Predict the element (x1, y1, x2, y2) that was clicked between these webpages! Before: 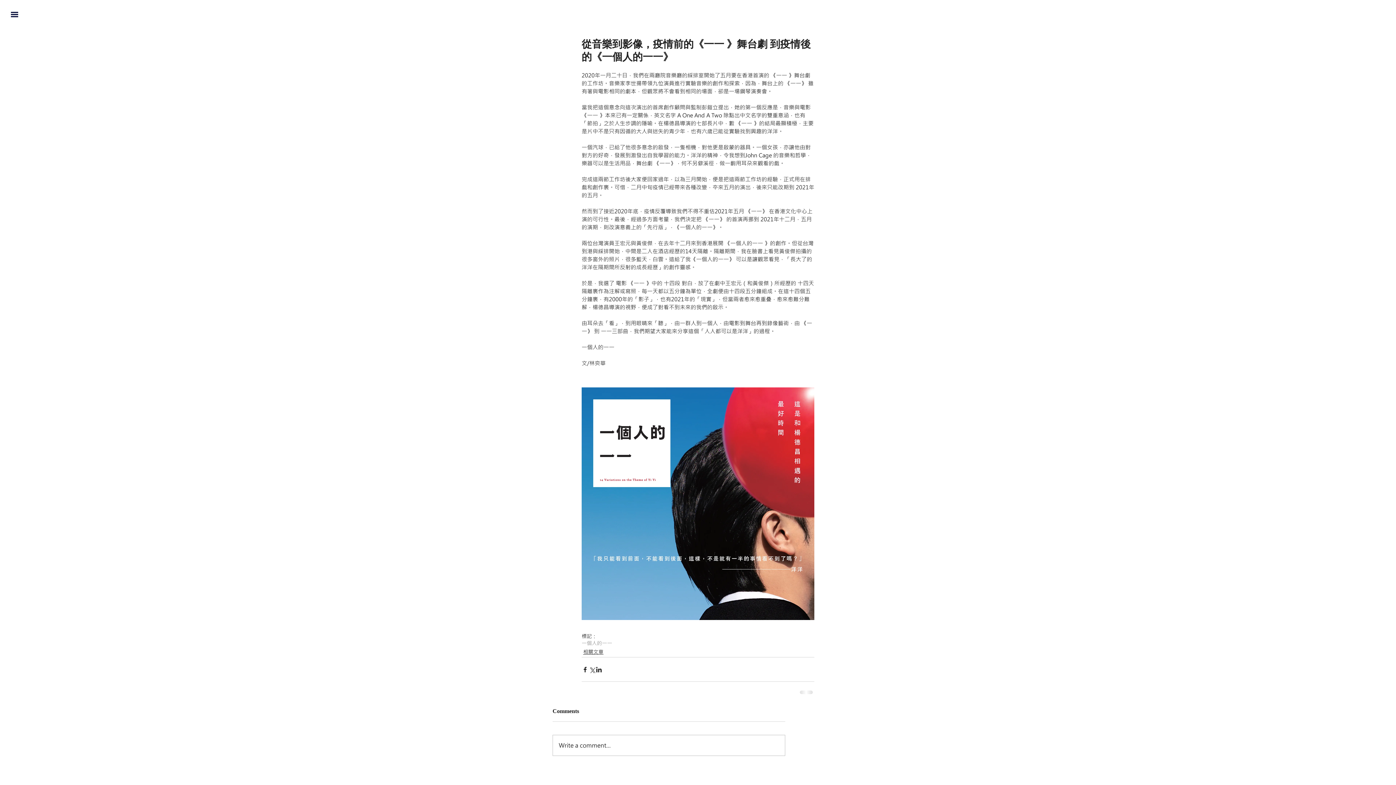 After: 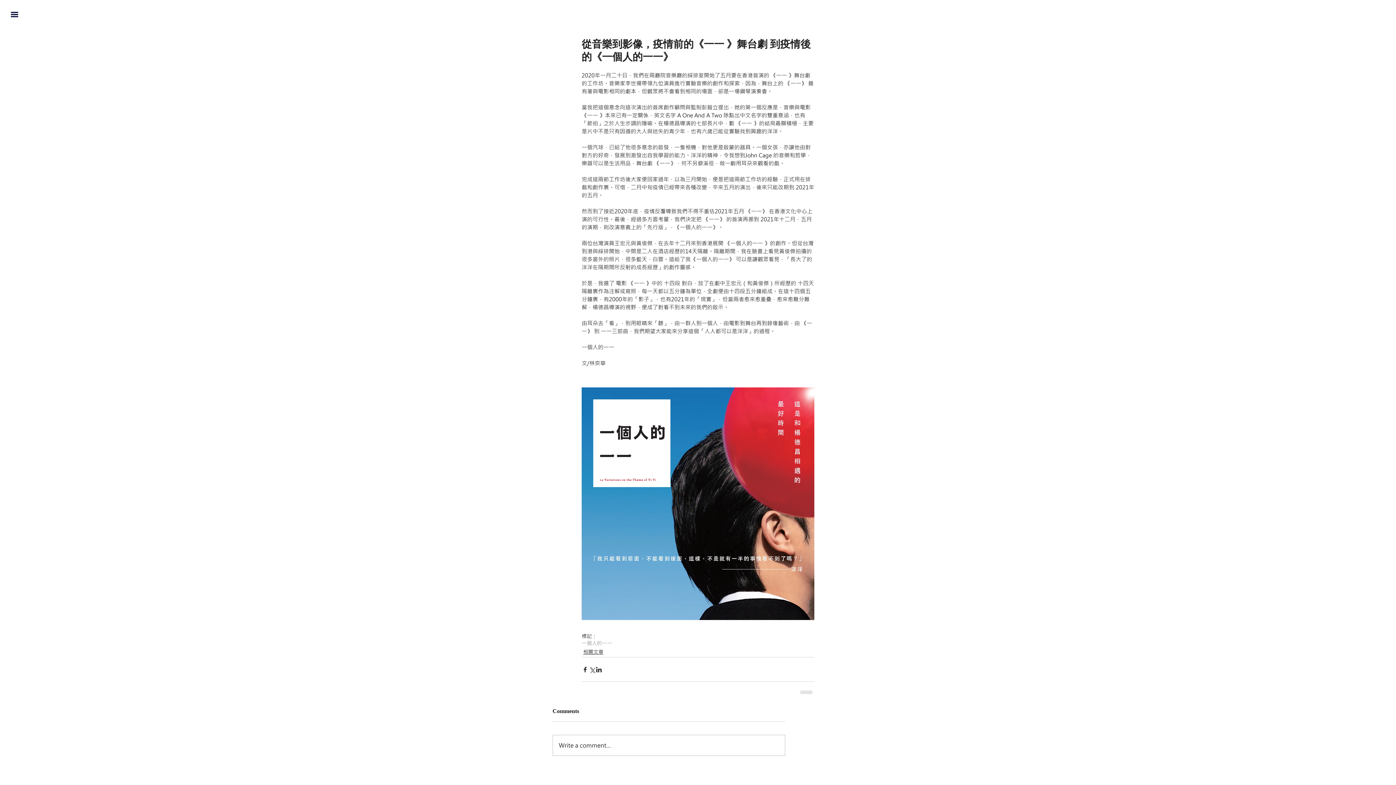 Action: bbox: (9, 9, 20, 20)